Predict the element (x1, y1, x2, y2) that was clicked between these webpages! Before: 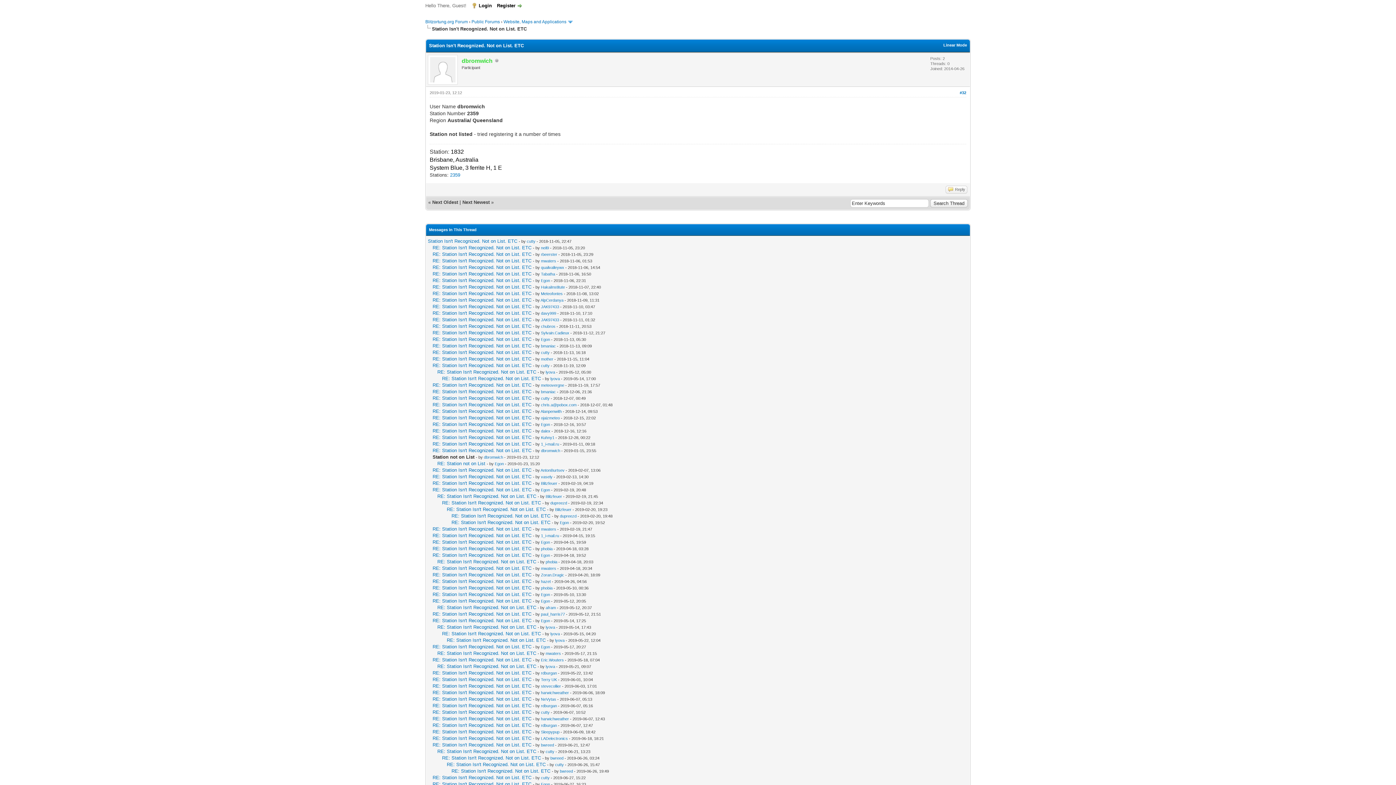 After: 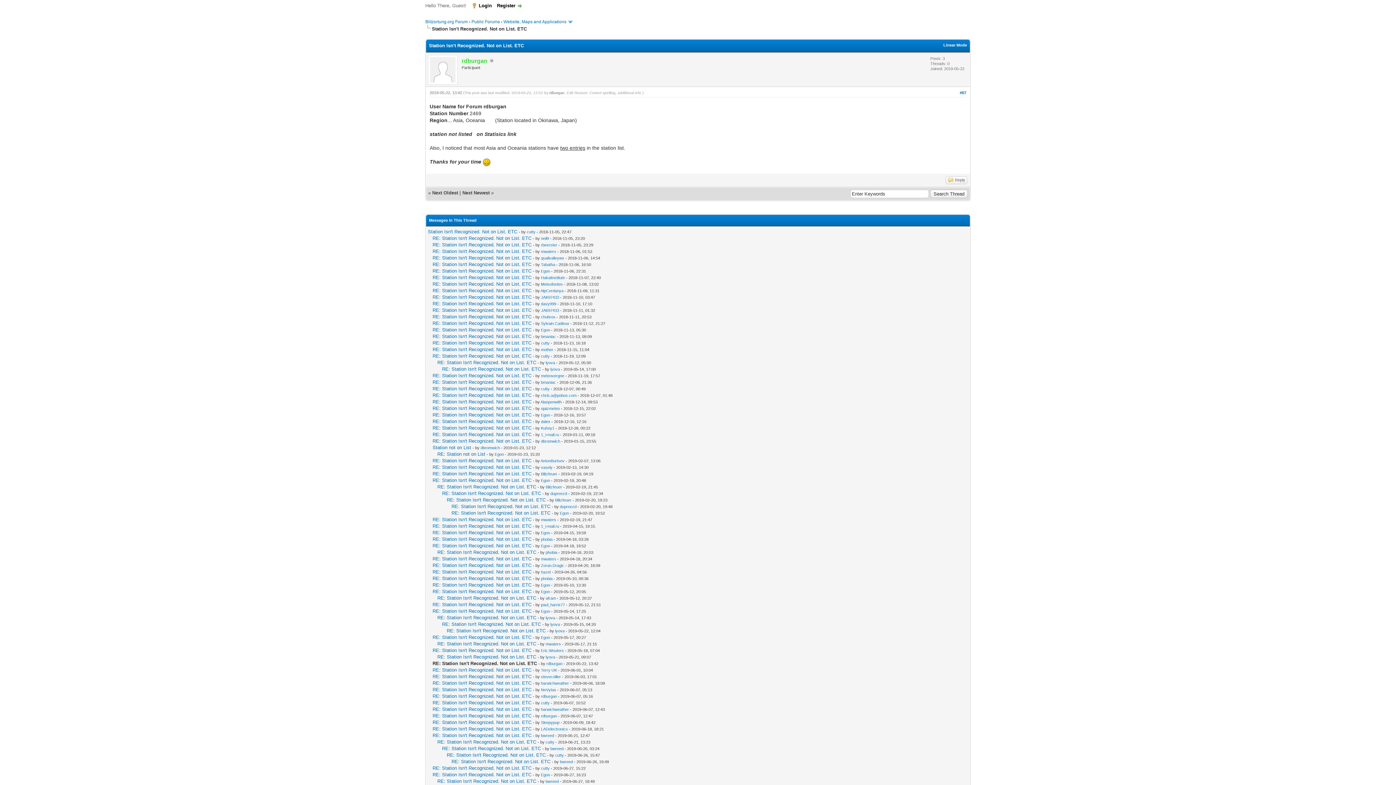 Action: label: RE: Station Isn't Recognized. Not on List. ETC bbox: (432, 670, 531, 675)